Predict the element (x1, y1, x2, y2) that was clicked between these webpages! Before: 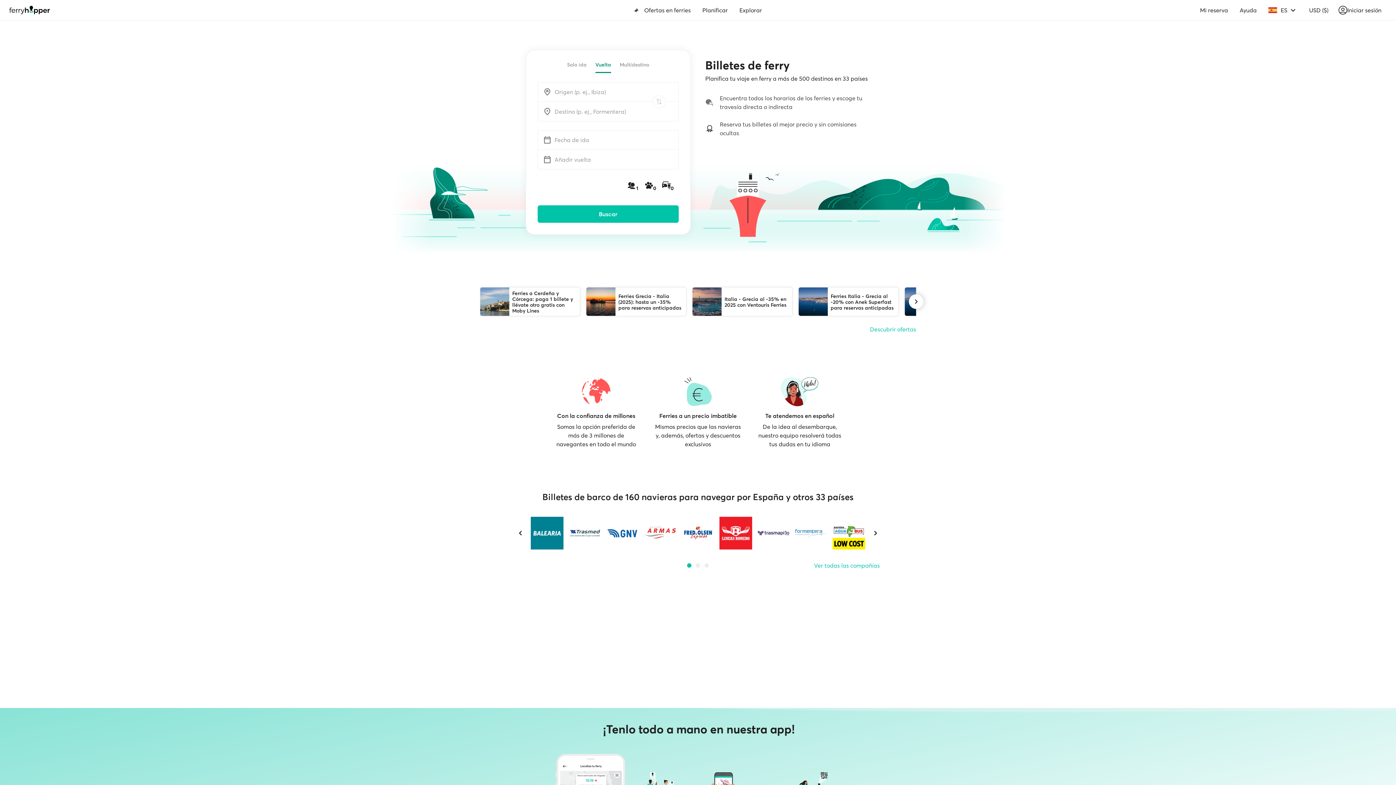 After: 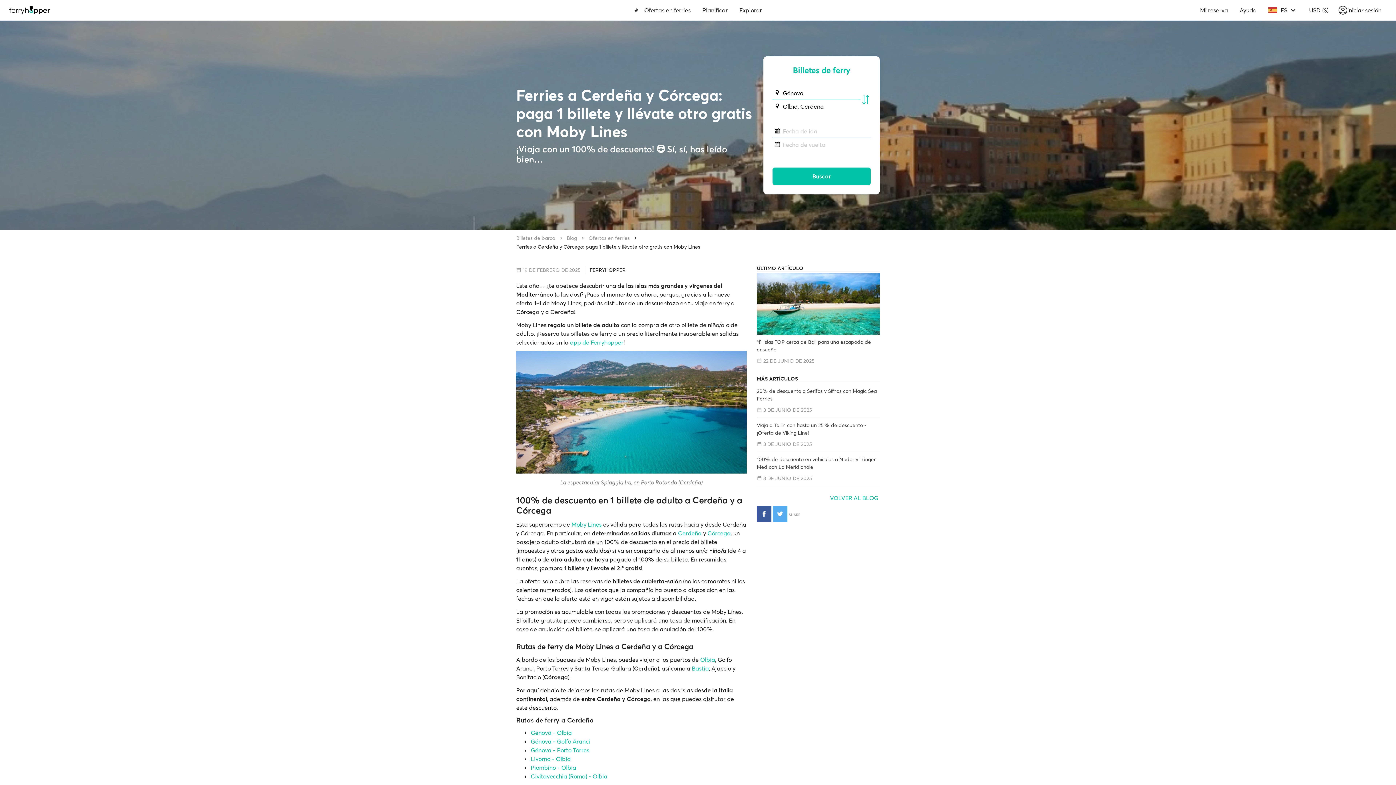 Action: bbox: (480, 287, 580, 316) label: Ferries a Cerdeña y Córcega: paga 1 billete y llévate otro gratis con Moby Lines